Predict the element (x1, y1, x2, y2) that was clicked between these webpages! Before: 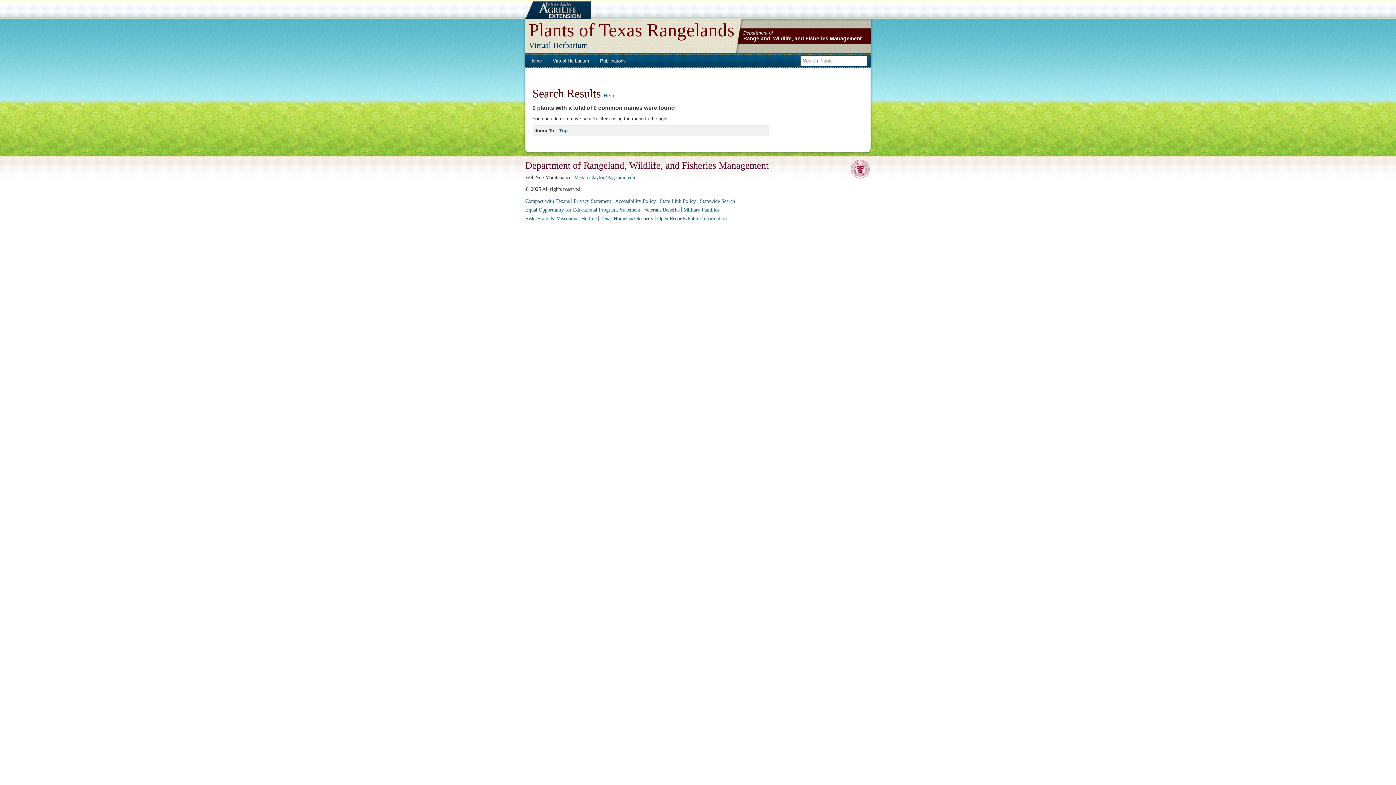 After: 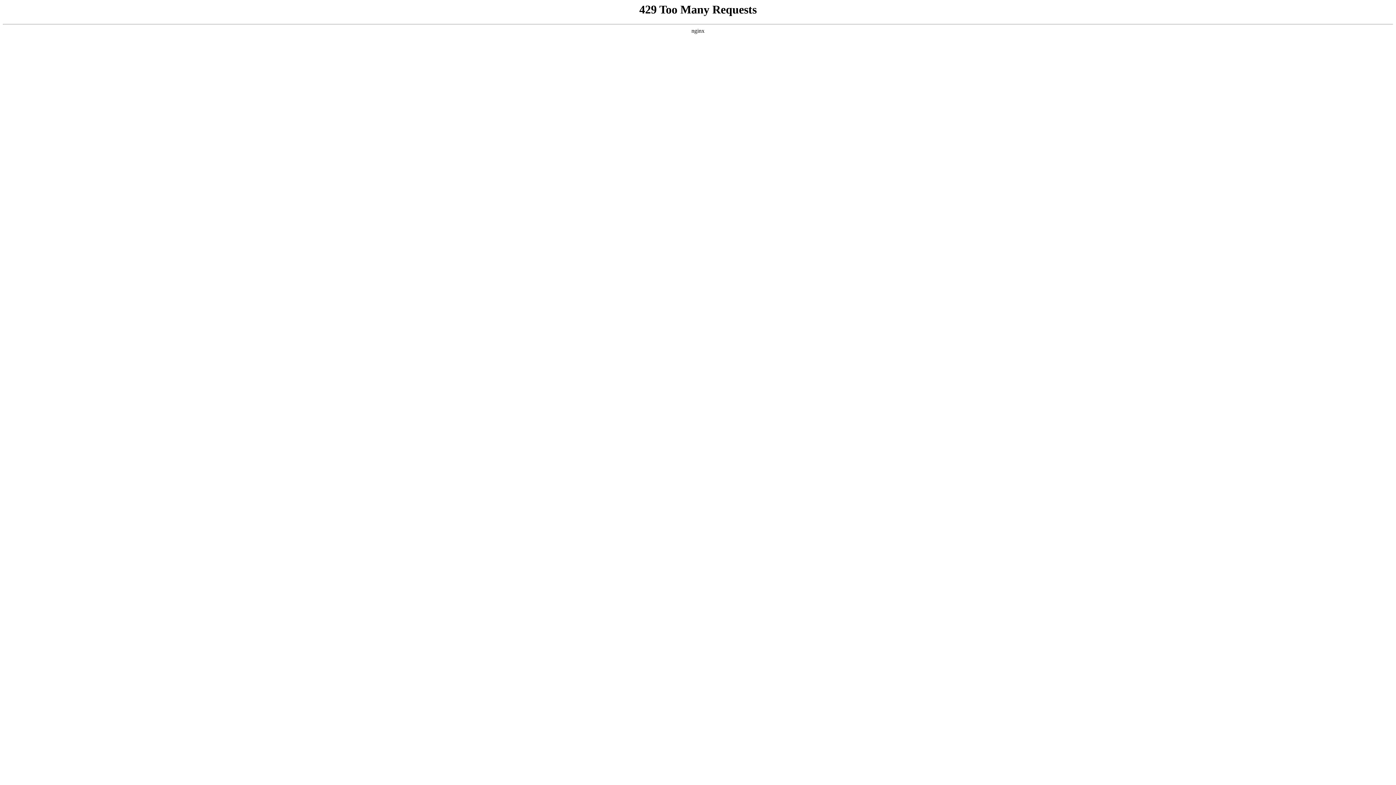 Action: bbox: (849, 173, 870, 179)